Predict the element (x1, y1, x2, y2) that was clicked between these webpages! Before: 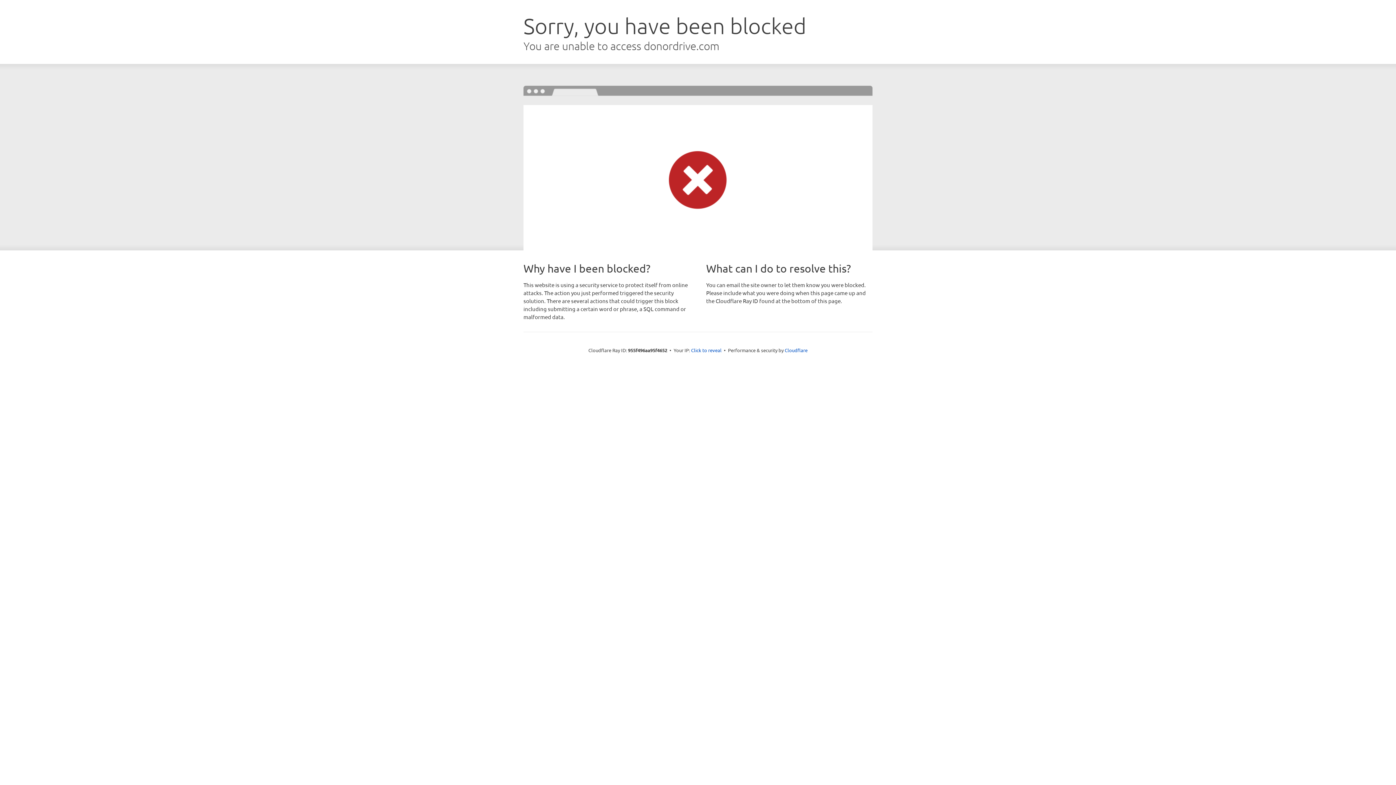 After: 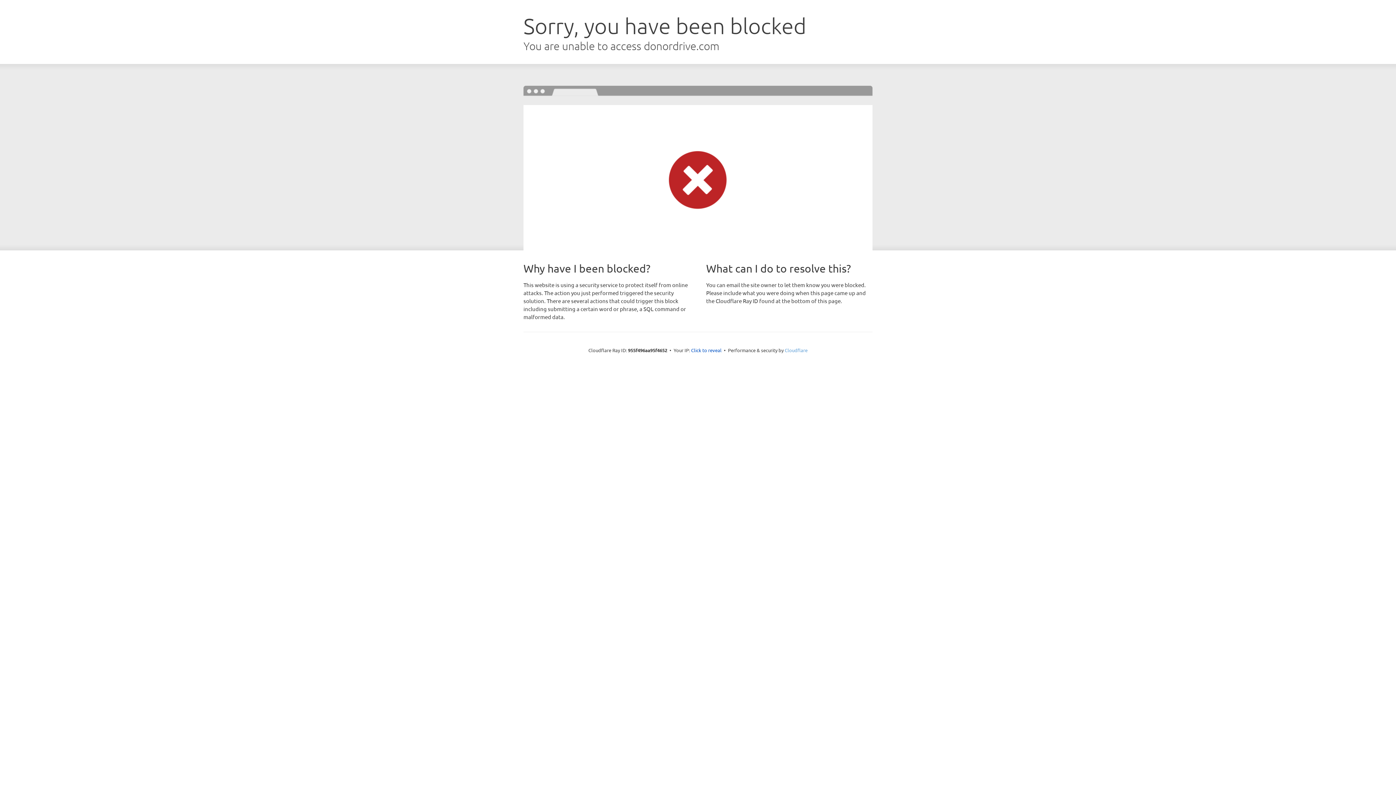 Action: label: Cloudflare bbox: (784, 347, 807, 353)